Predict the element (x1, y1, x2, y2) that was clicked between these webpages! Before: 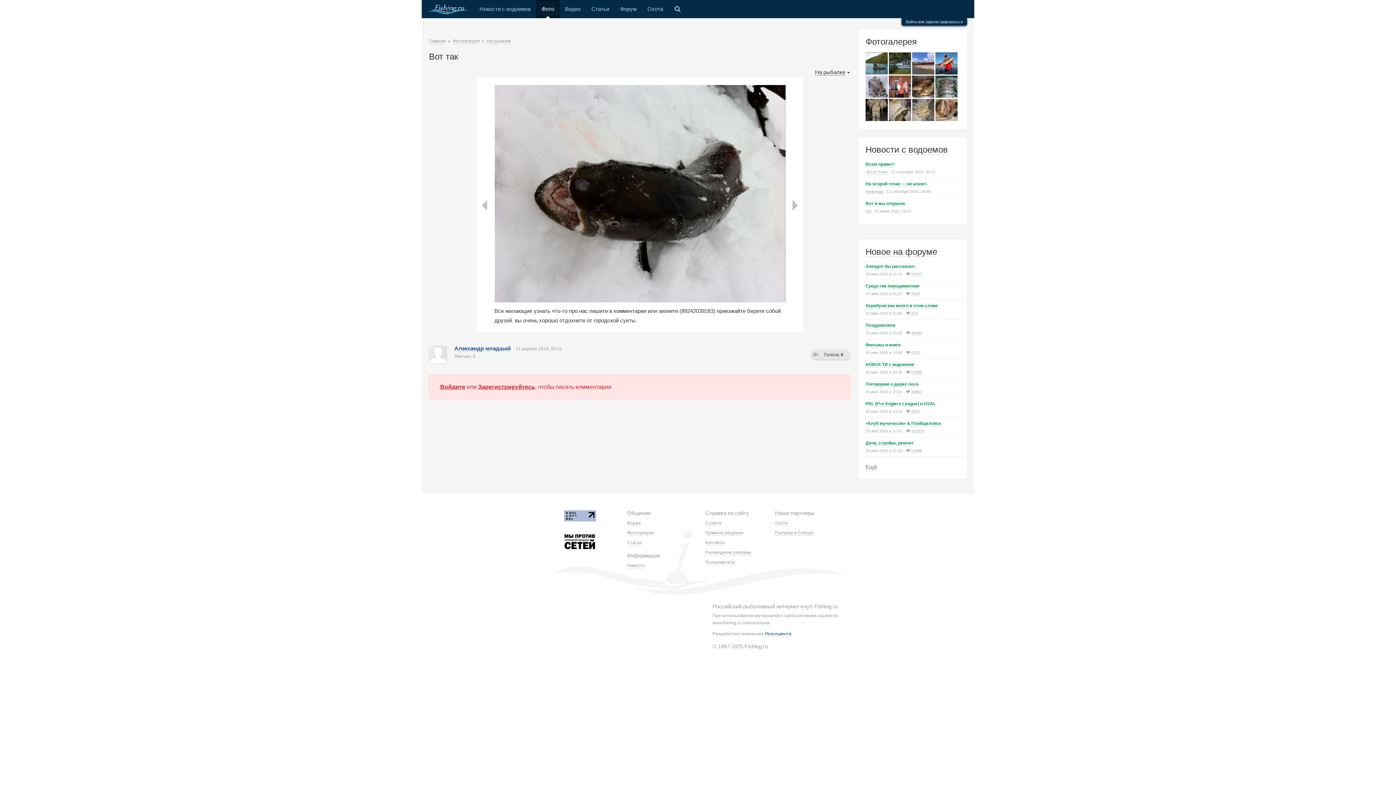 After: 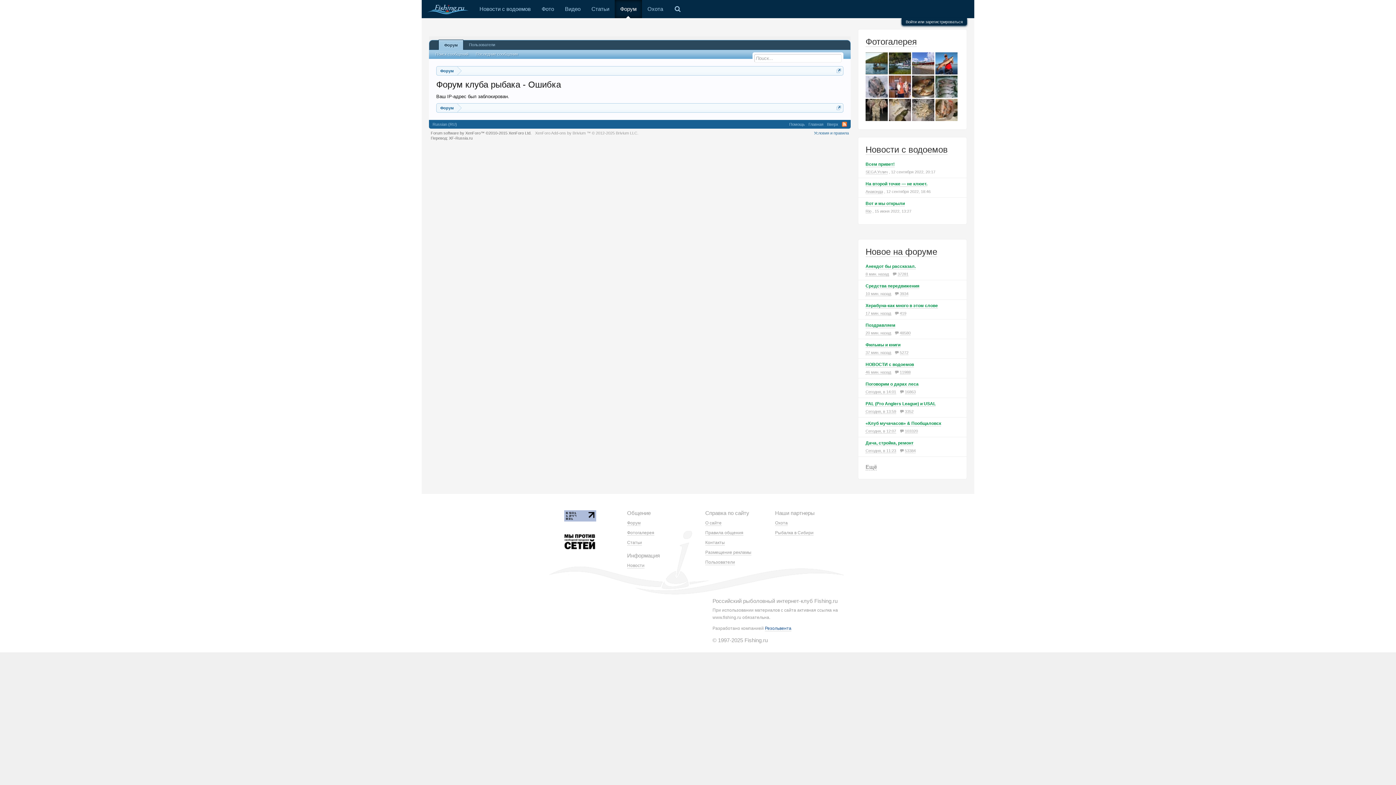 Action: label: «Клуб мучачасов» & Пообщаловск bbox: (865, 421, 941, 426)